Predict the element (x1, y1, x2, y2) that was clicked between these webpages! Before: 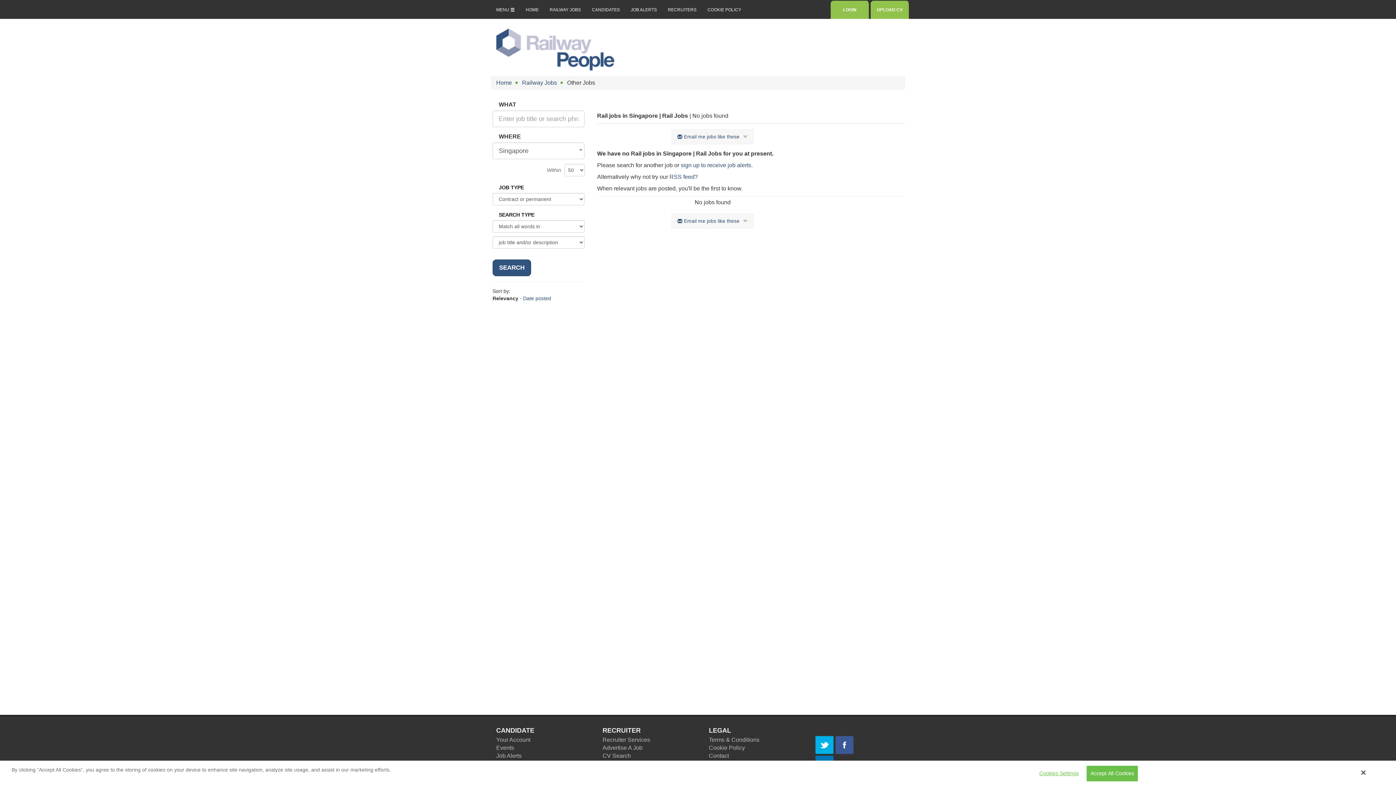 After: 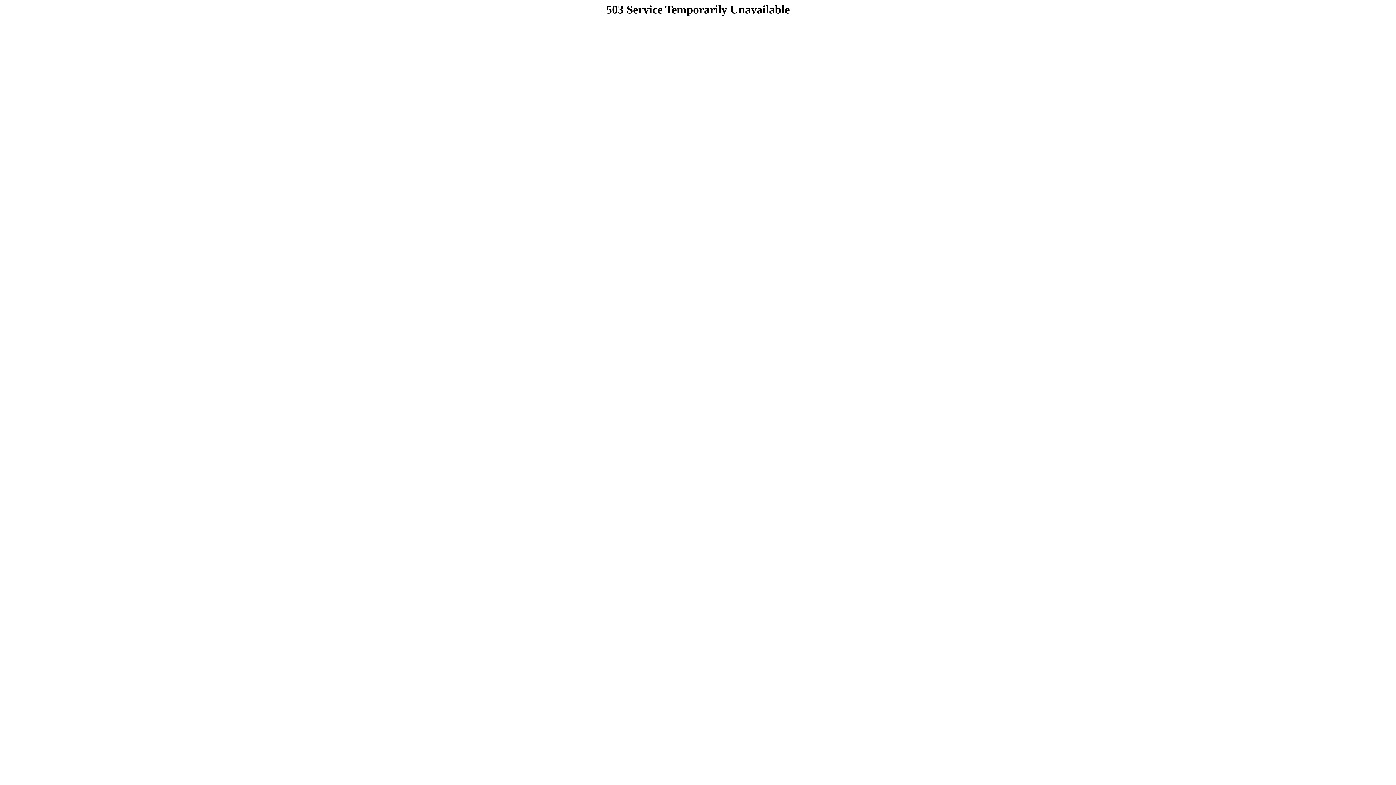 Action: label: RSS feed bbox: (669, 173, 694, 180)